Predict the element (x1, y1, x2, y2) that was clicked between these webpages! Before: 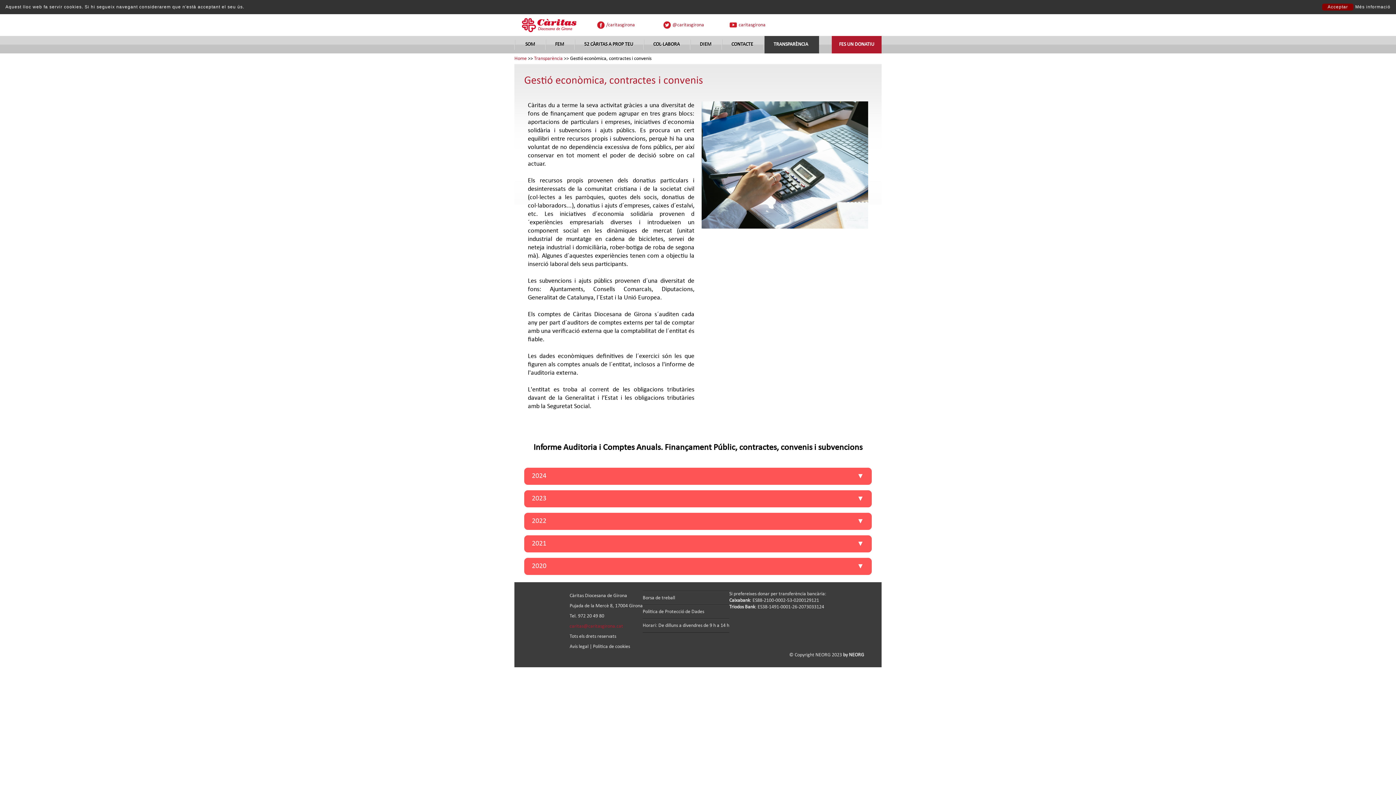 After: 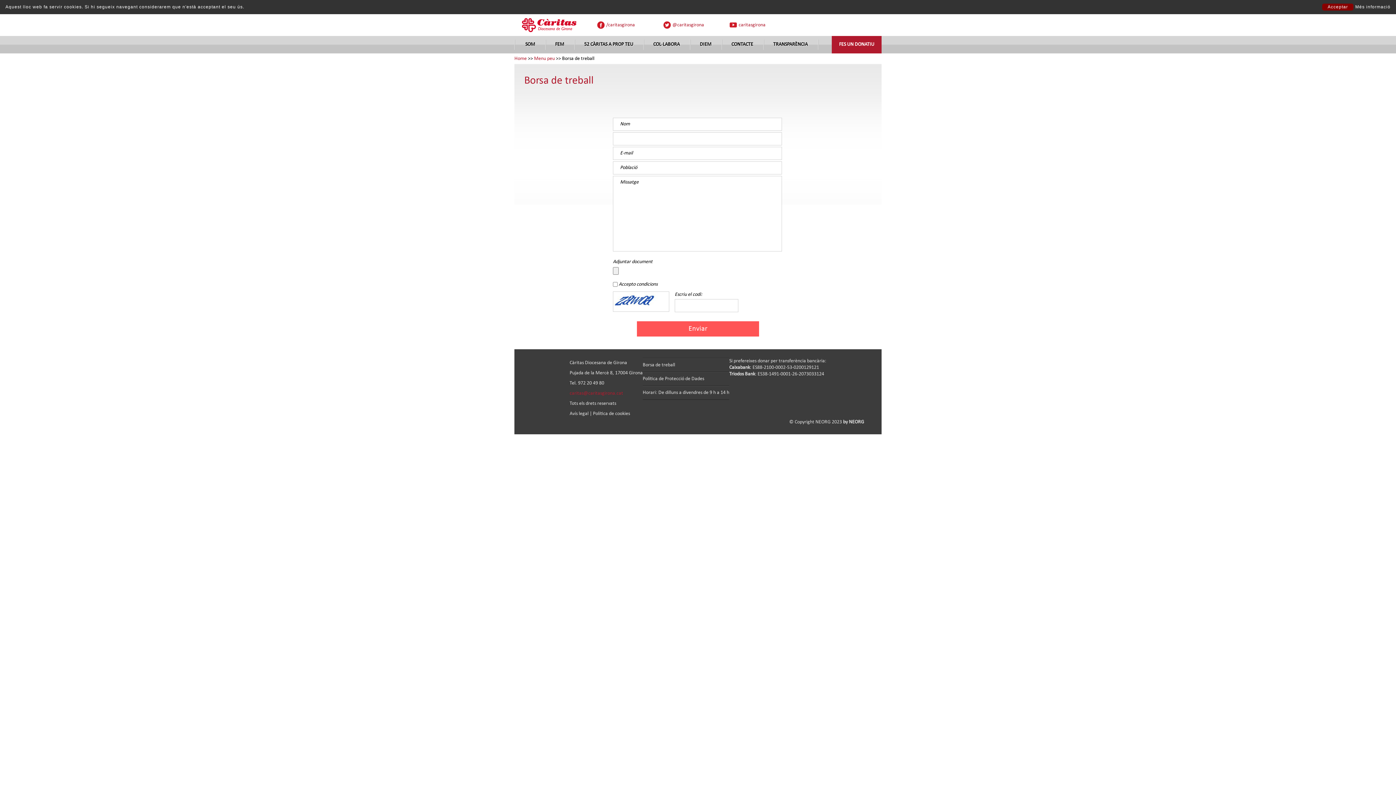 Action: label: Borsa de treball bbox: (642, 591, 729, 605)